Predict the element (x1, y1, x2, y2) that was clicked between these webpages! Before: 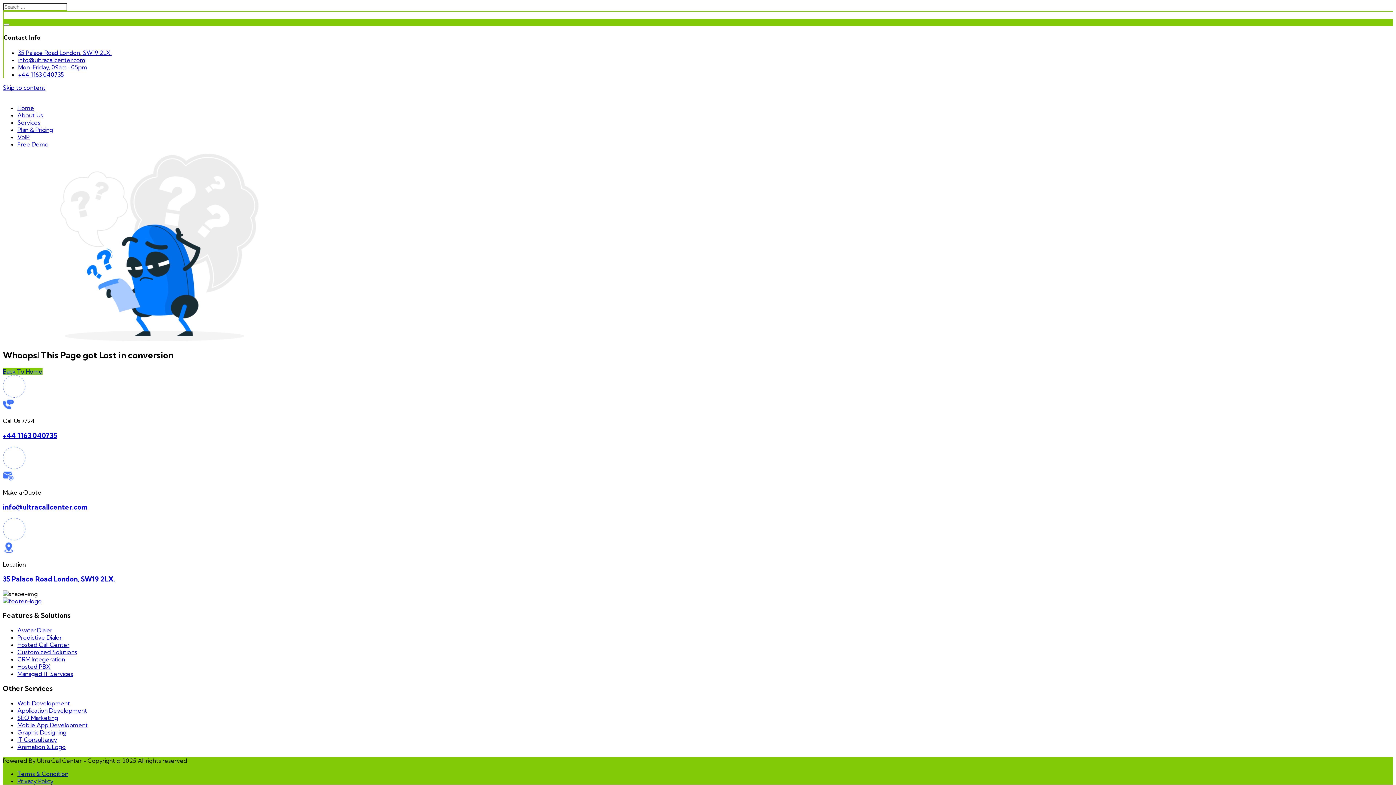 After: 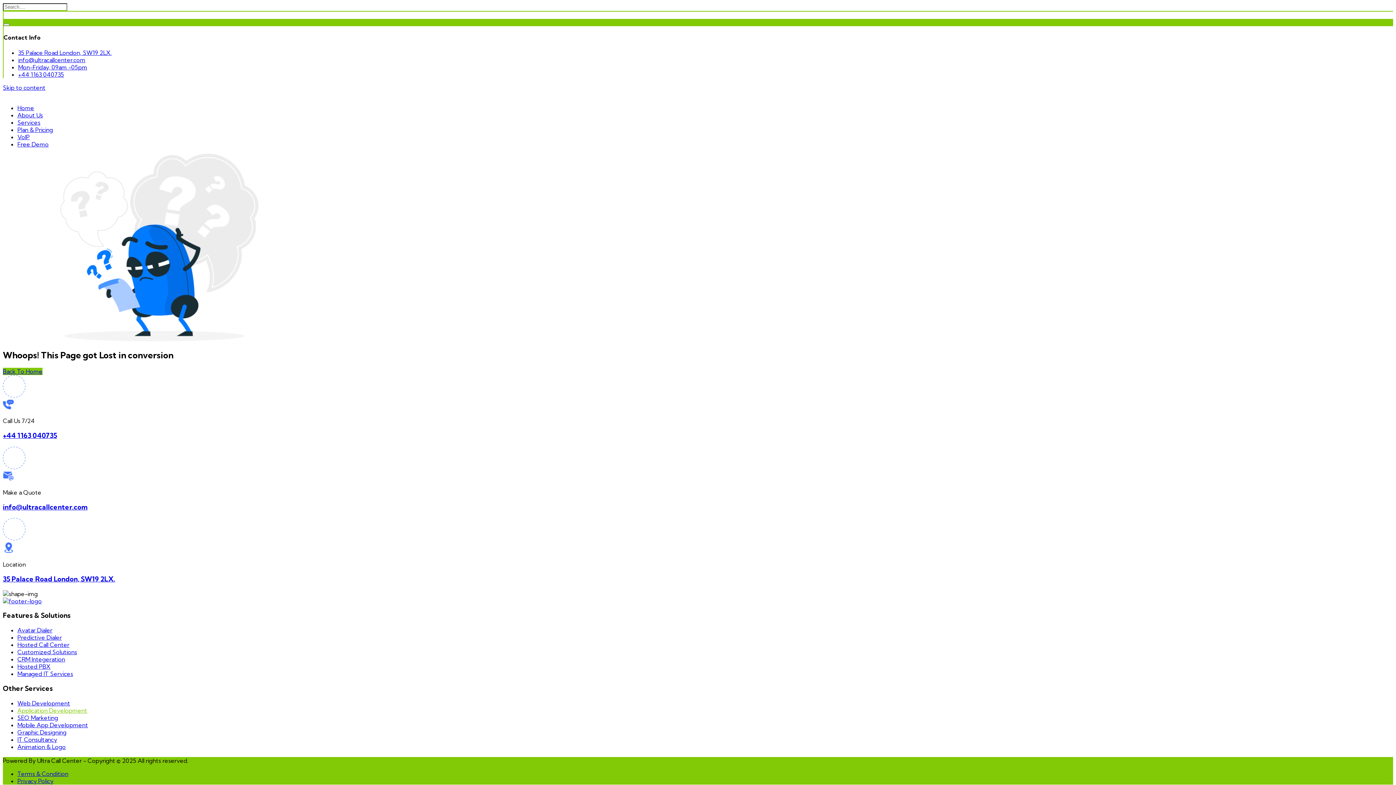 Action: label: Application Development bbox: (17, 707, 87, 714)